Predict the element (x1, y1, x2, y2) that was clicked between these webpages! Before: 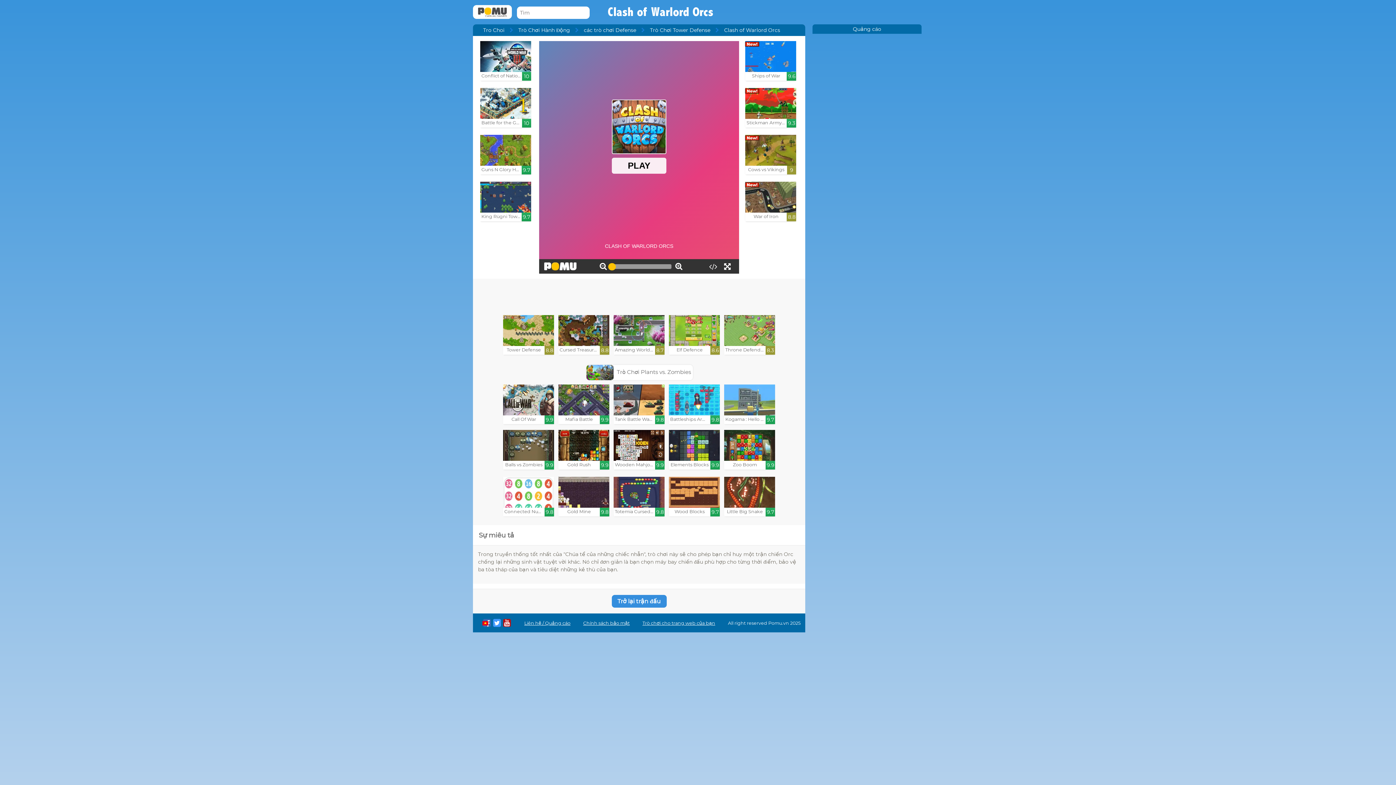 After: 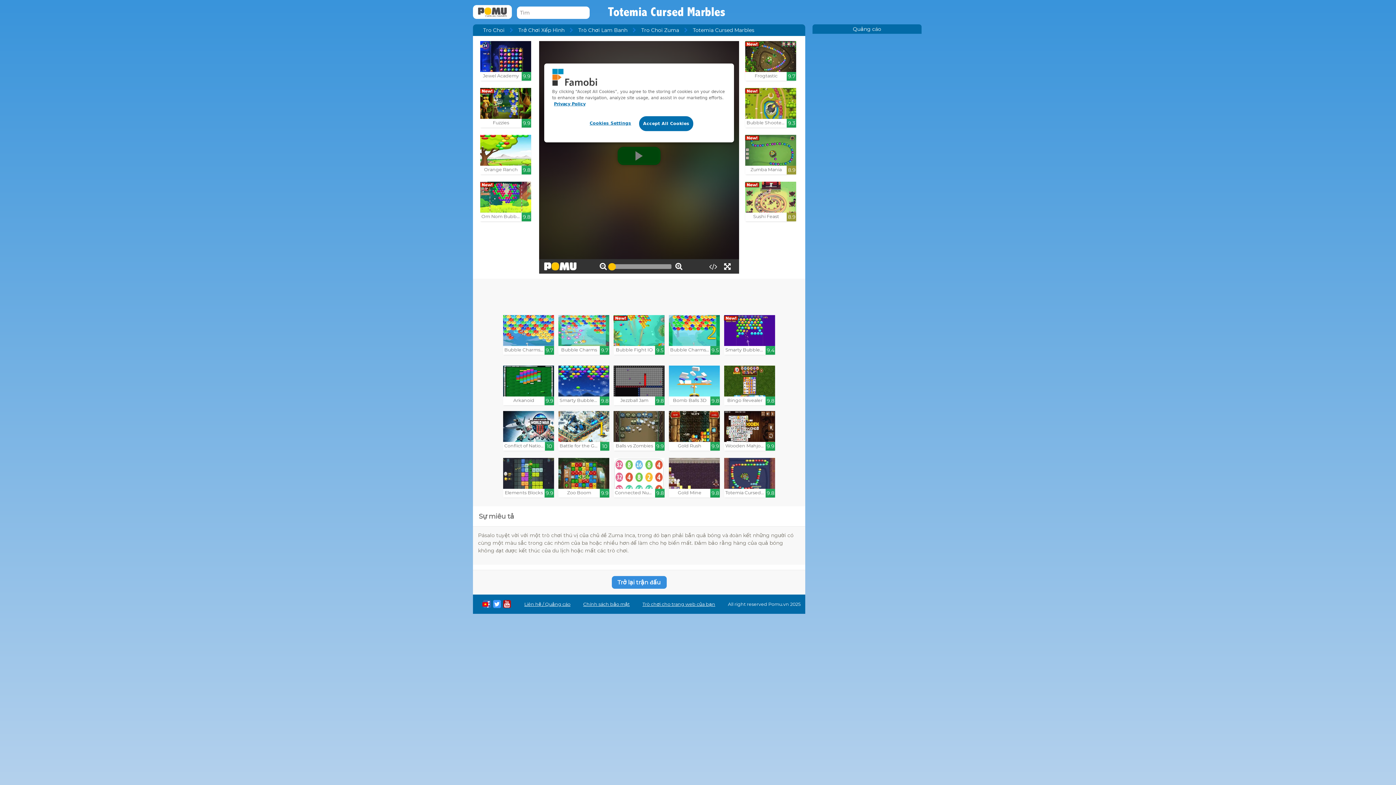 Action: label: Totemia Cursed Marbles

9.8 bbox: (613, 477, 664, 516)